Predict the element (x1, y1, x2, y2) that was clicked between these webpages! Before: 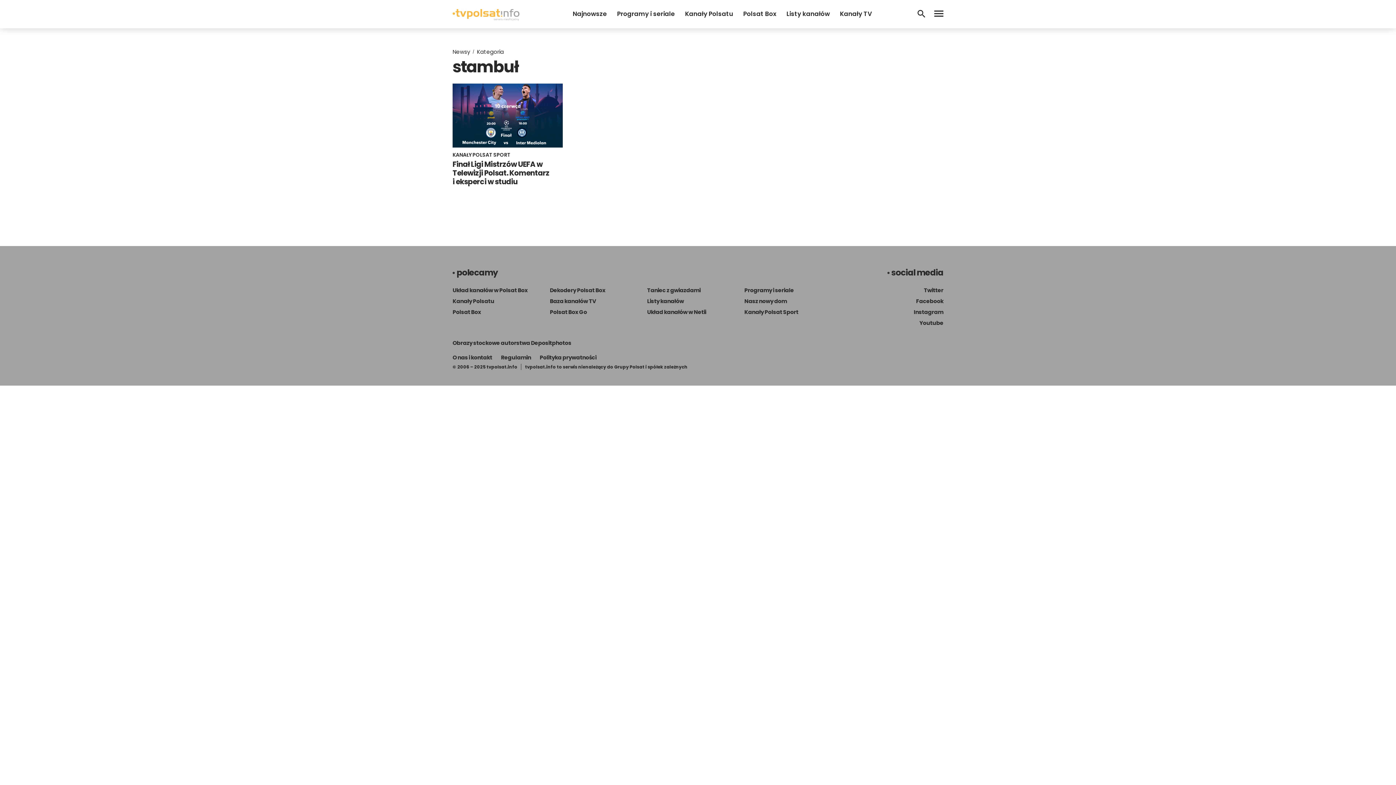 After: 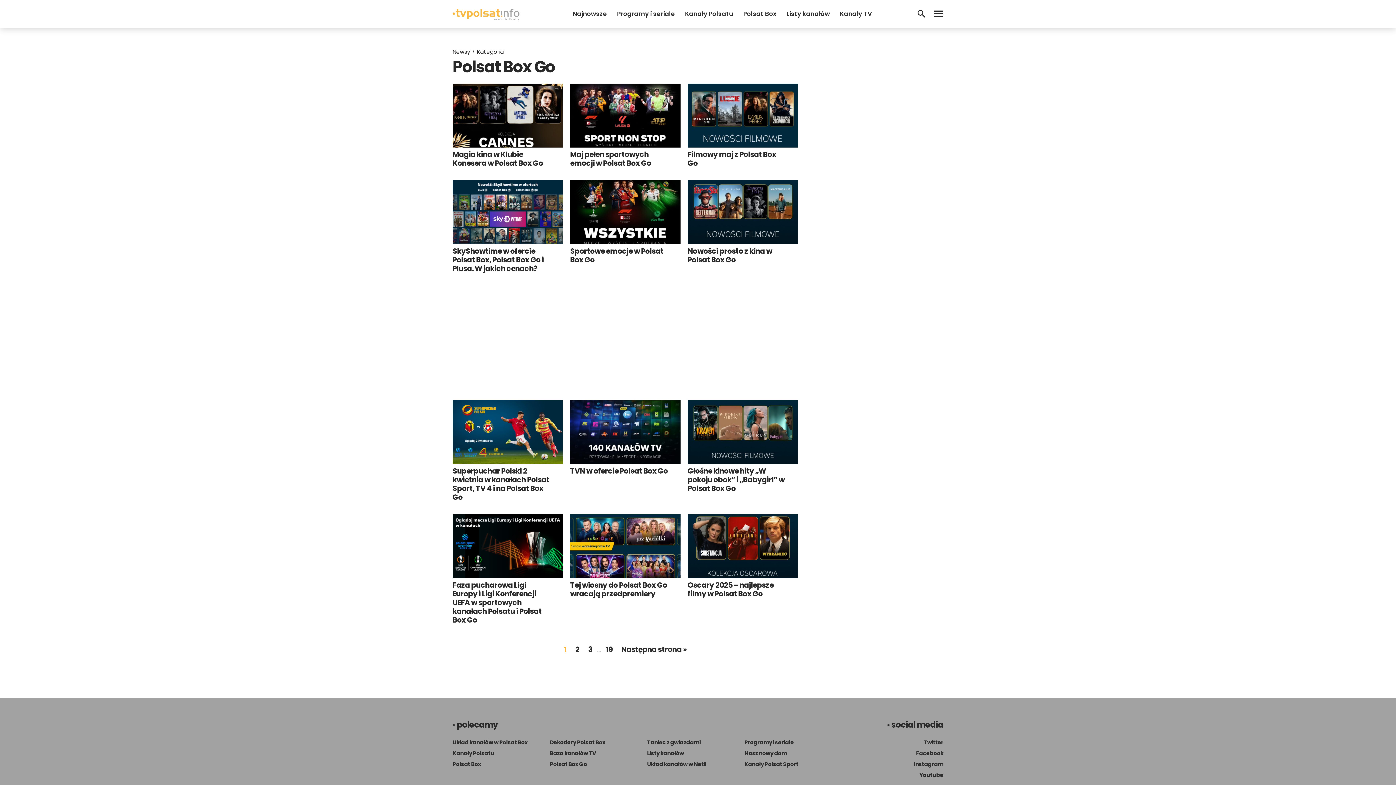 Action: bbox: (550, 308, 587, 315) label: Polsat Box Go